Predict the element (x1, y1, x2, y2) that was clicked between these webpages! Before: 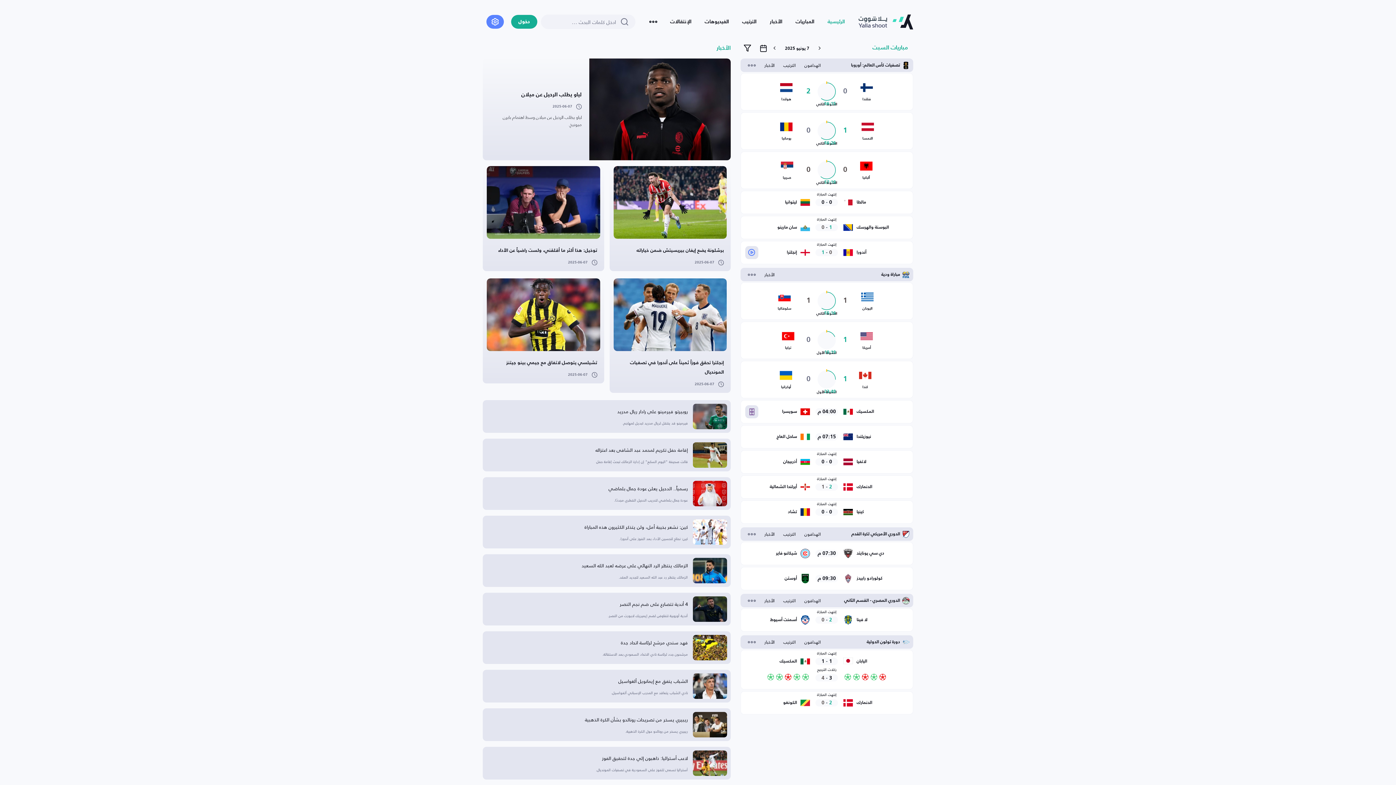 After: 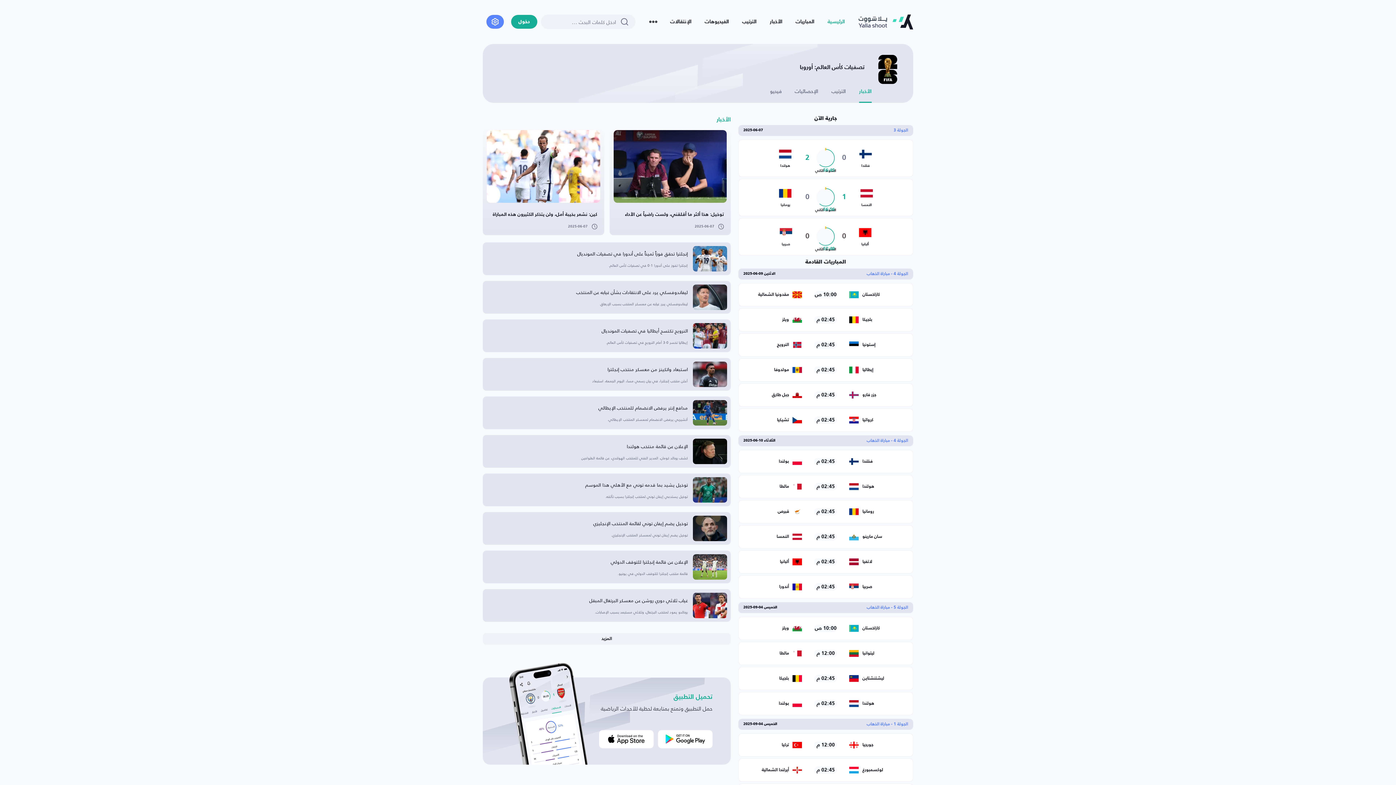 Action: label: الأخبار bbox: (764, 171, 774, 177)